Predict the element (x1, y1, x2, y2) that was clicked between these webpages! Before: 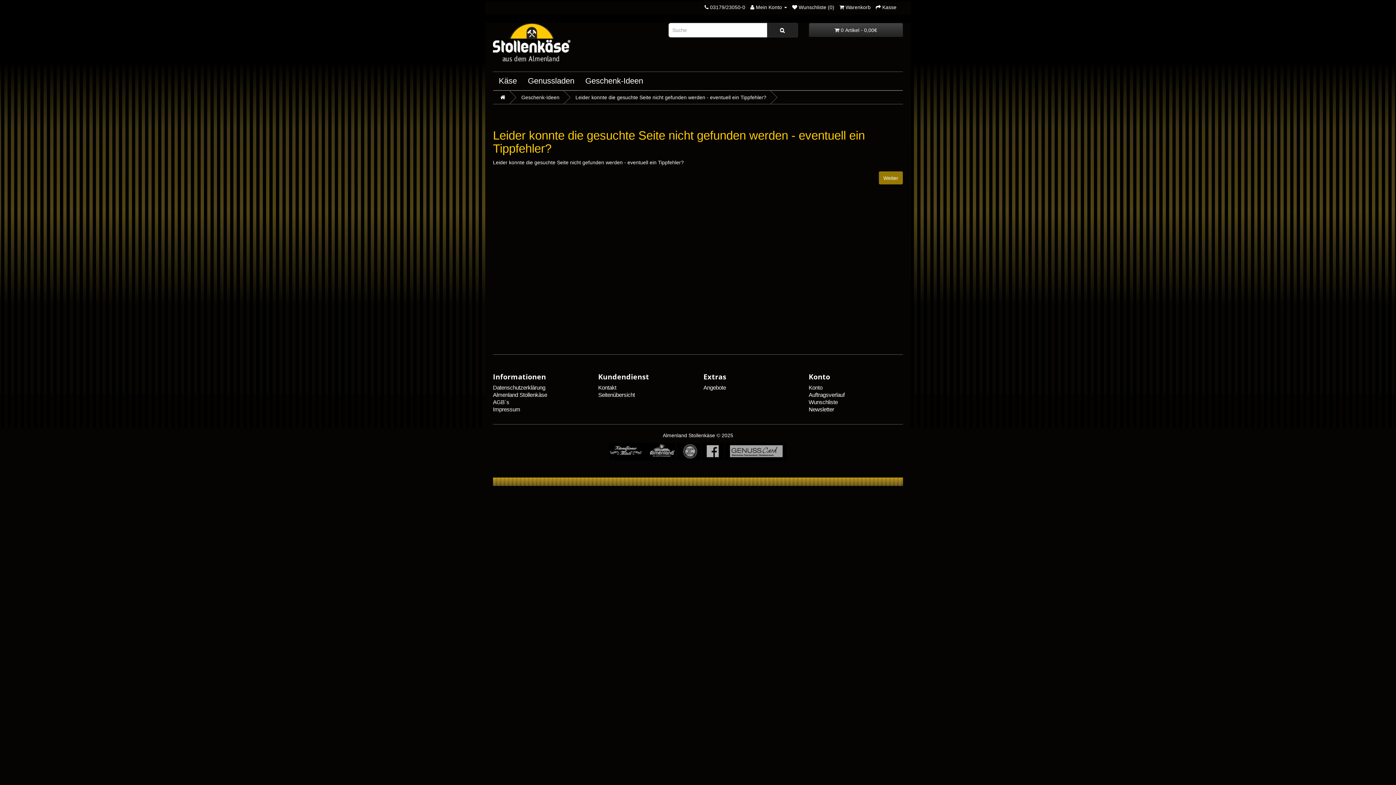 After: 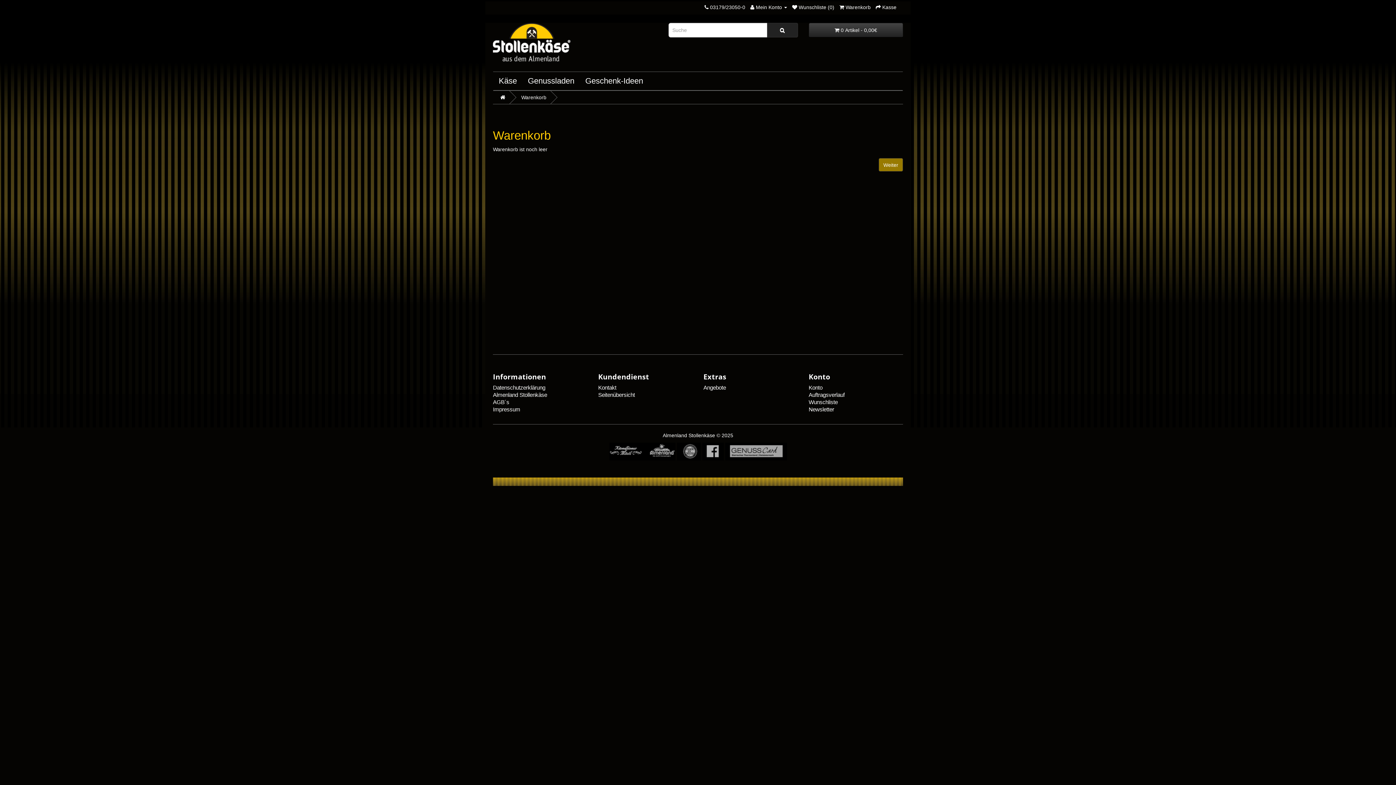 Action: bbox: (876, 4, 896, 10) label:  Kasse